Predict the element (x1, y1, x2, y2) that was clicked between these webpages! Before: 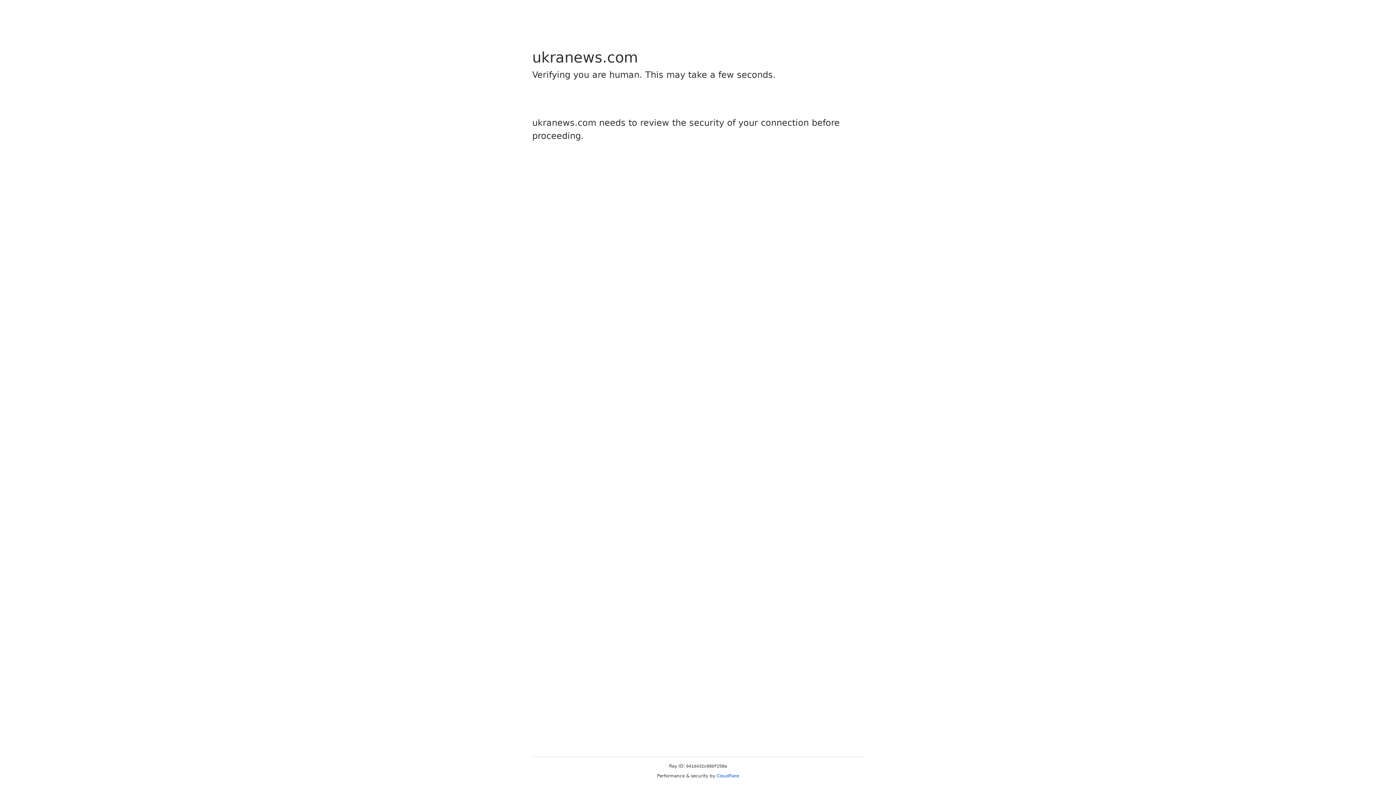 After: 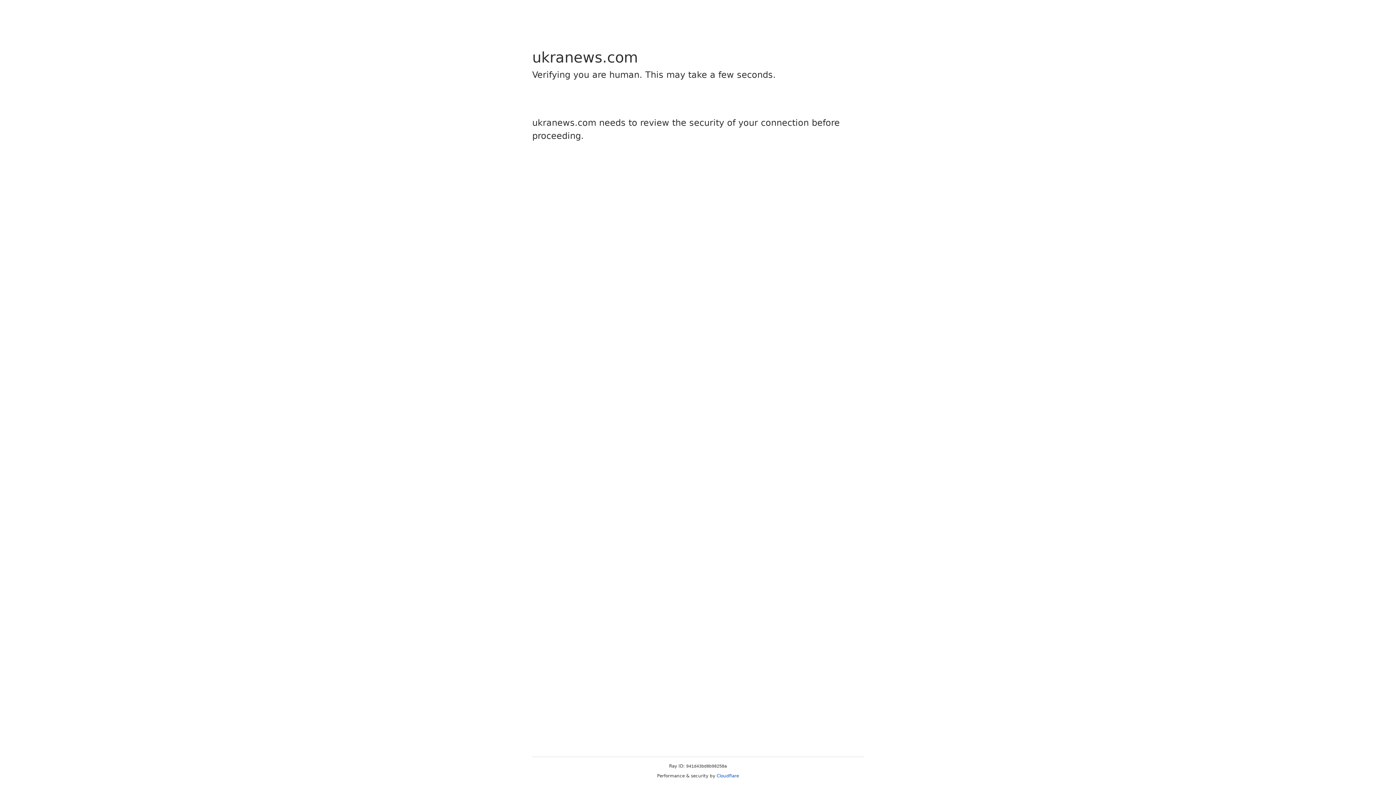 Action: label: Cloudflare bbox: (716, 773, 739, 778)